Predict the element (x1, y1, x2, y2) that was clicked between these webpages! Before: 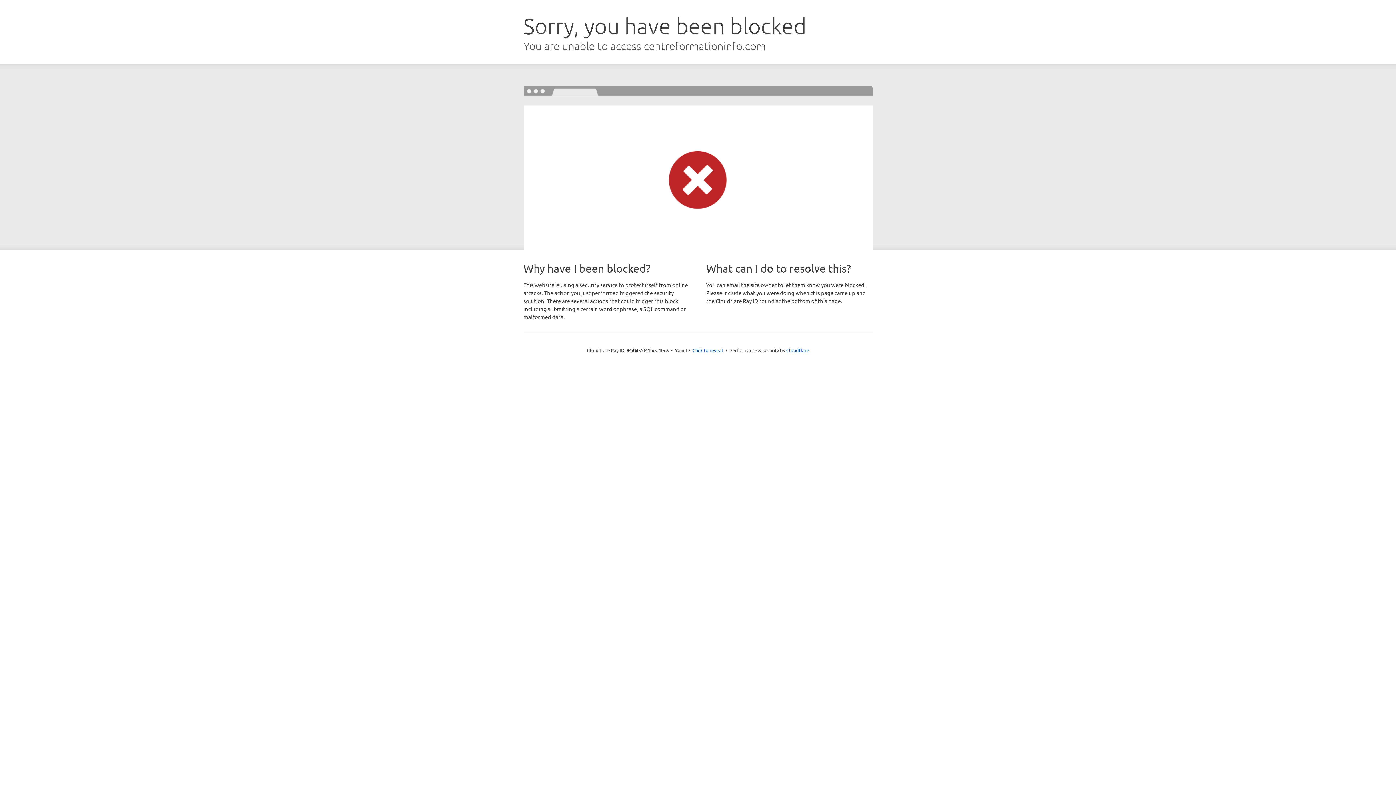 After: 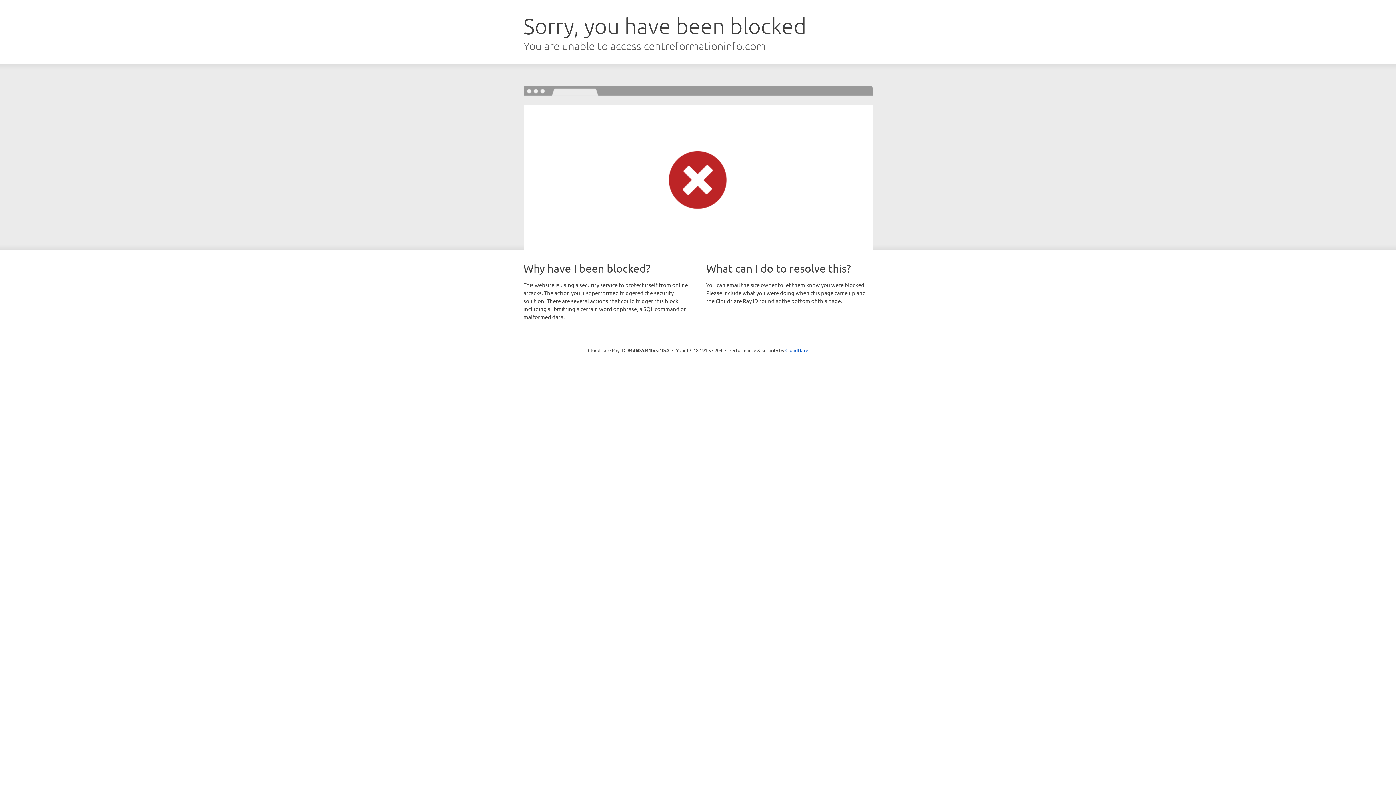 Action: bbox: (692, 346, 723, 353) label: Click to reveal